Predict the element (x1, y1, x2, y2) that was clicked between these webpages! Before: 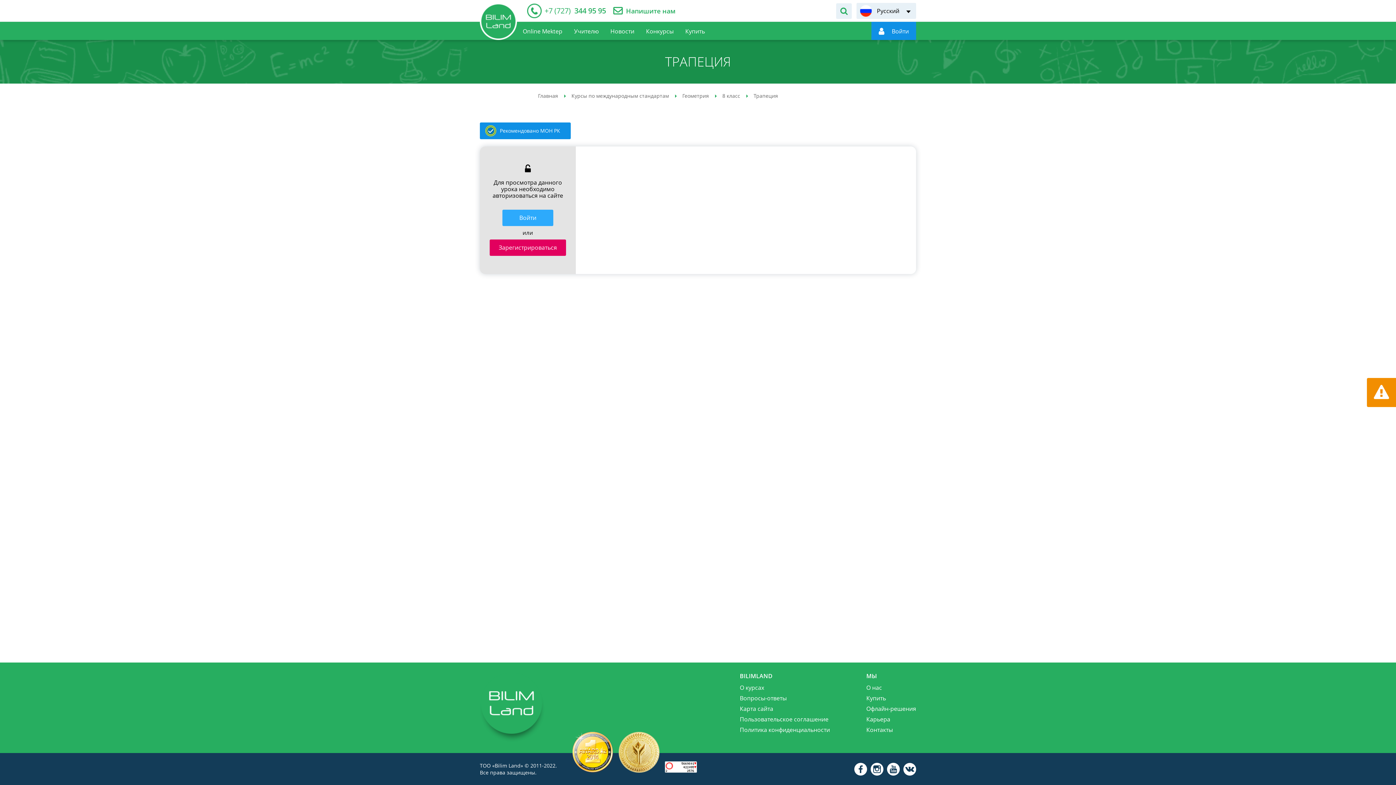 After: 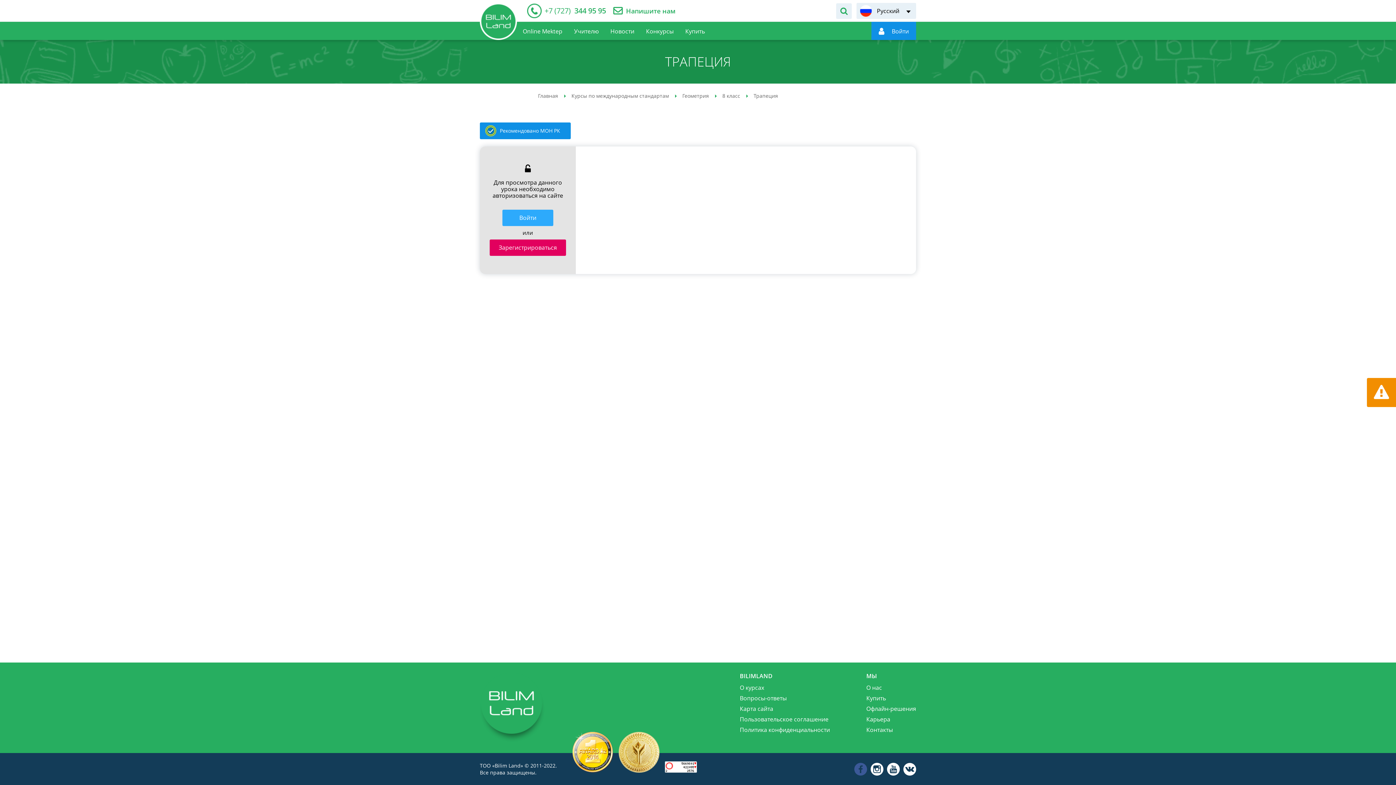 Action: bbox: (854, 763, 867, 775)